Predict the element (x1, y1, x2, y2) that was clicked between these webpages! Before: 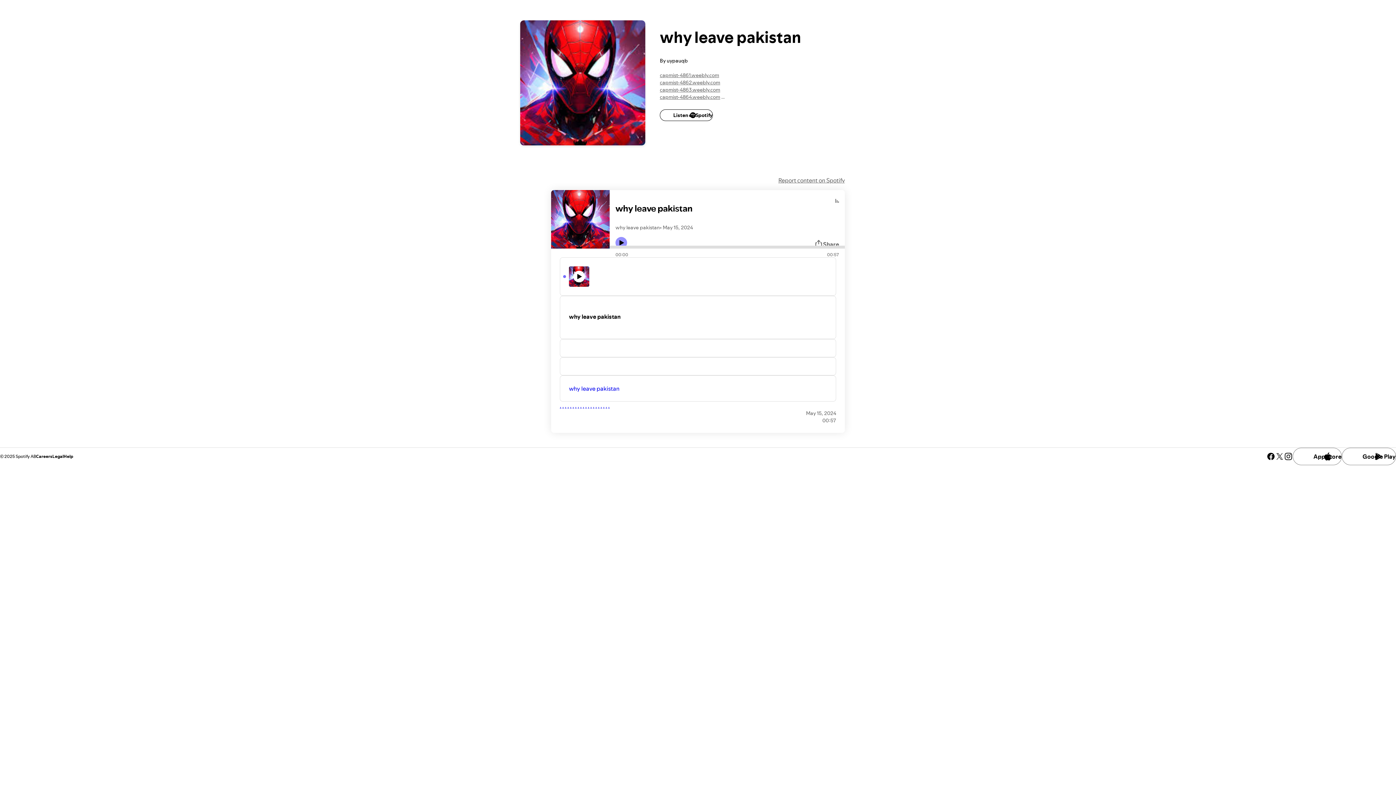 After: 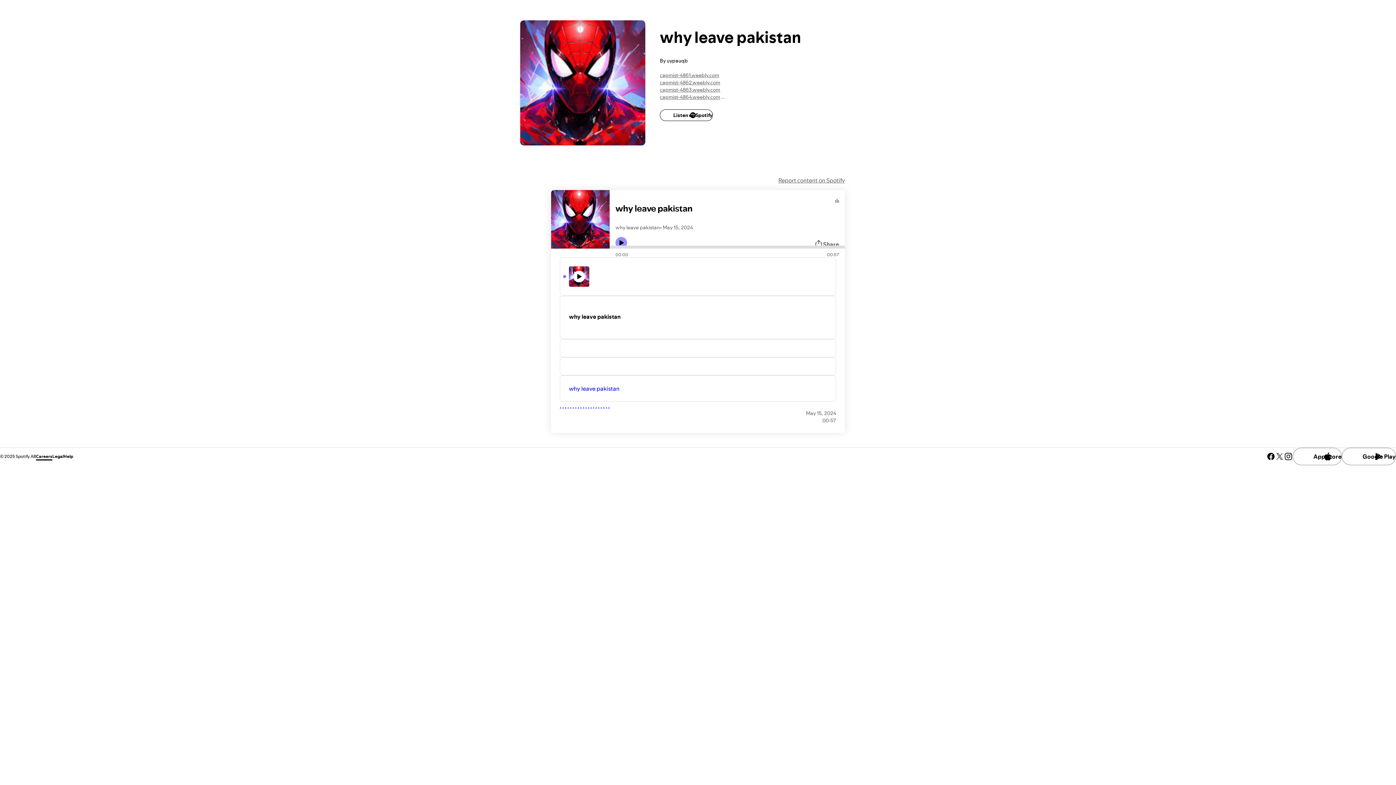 Action: label: Careers bbox: (36, 453, 52, 459)